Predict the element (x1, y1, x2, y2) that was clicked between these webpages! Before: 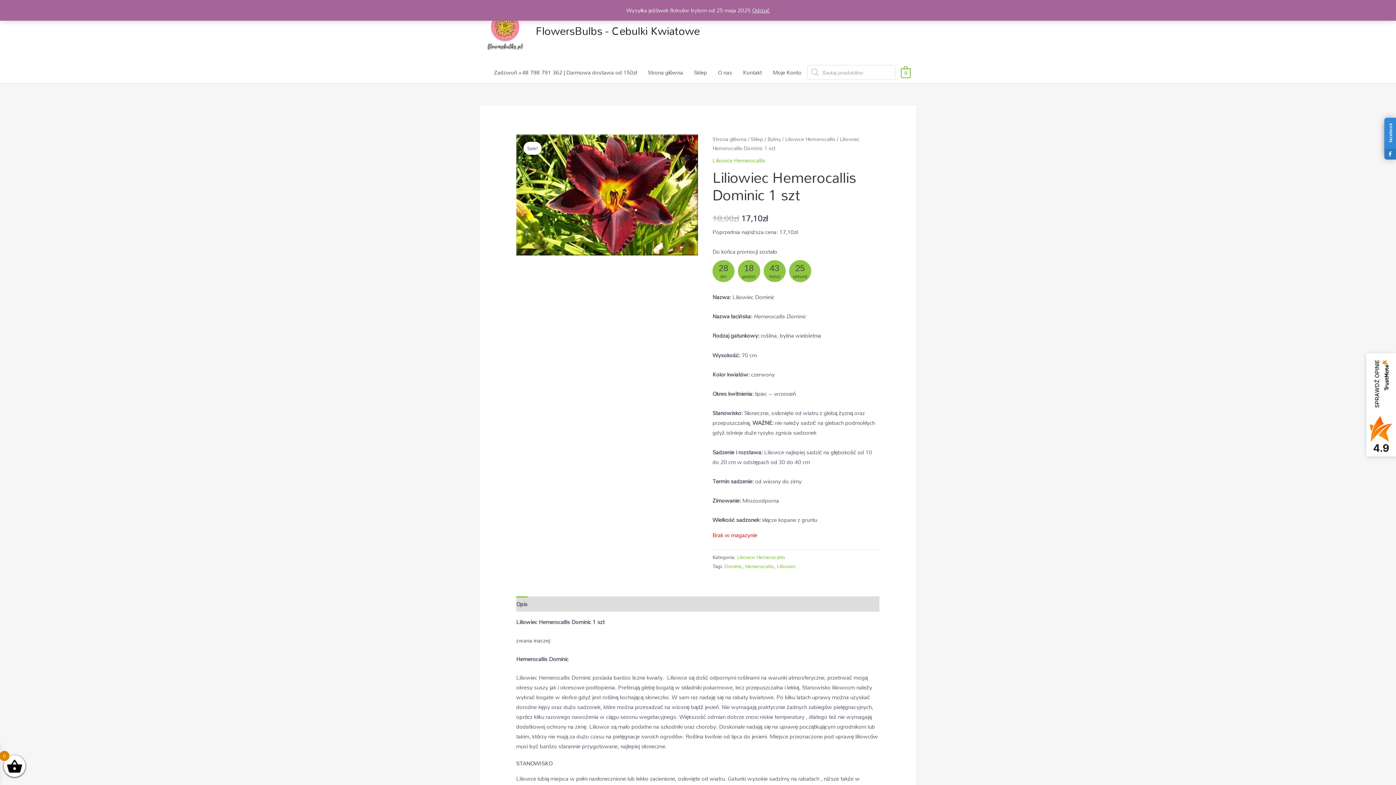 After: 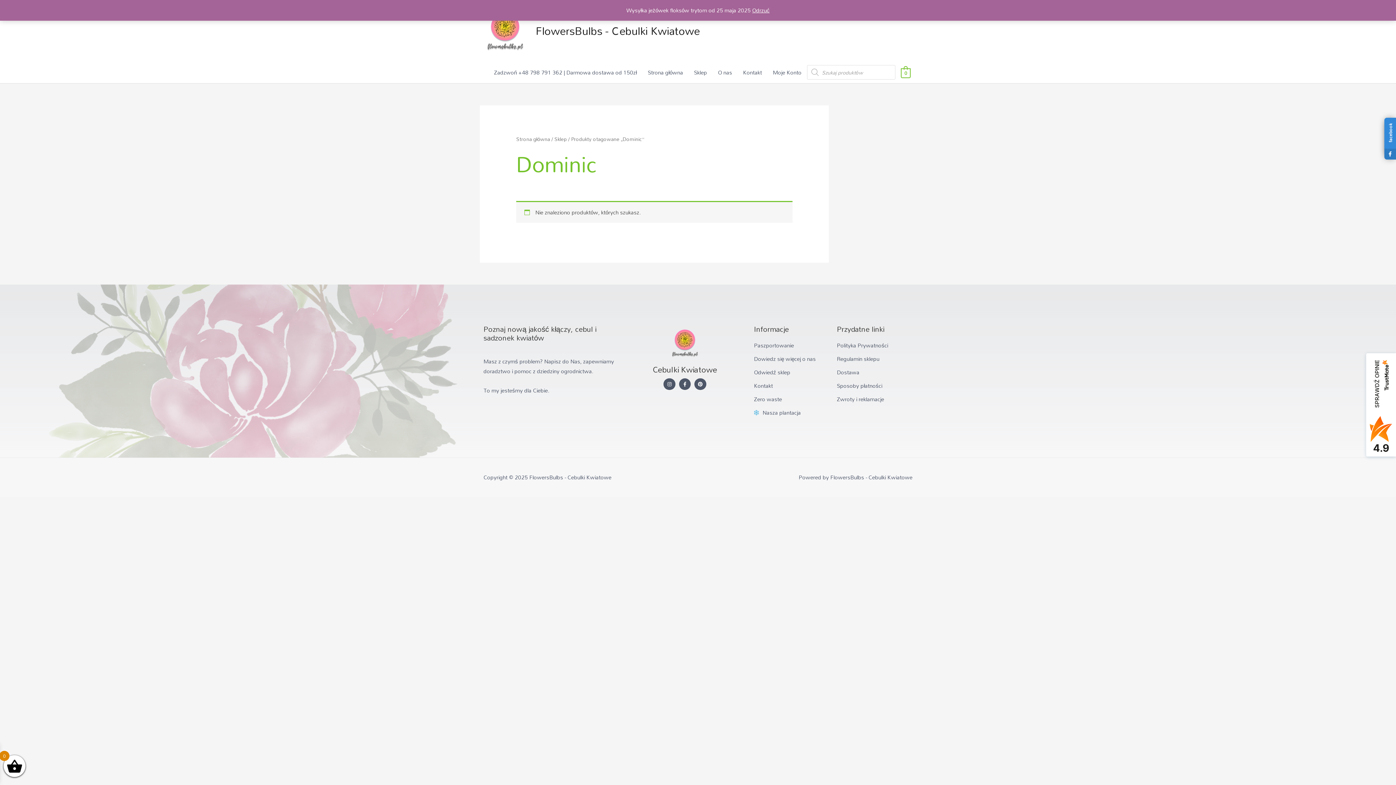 Action: bbox: (724, 561, 742, 571) label: Dominic